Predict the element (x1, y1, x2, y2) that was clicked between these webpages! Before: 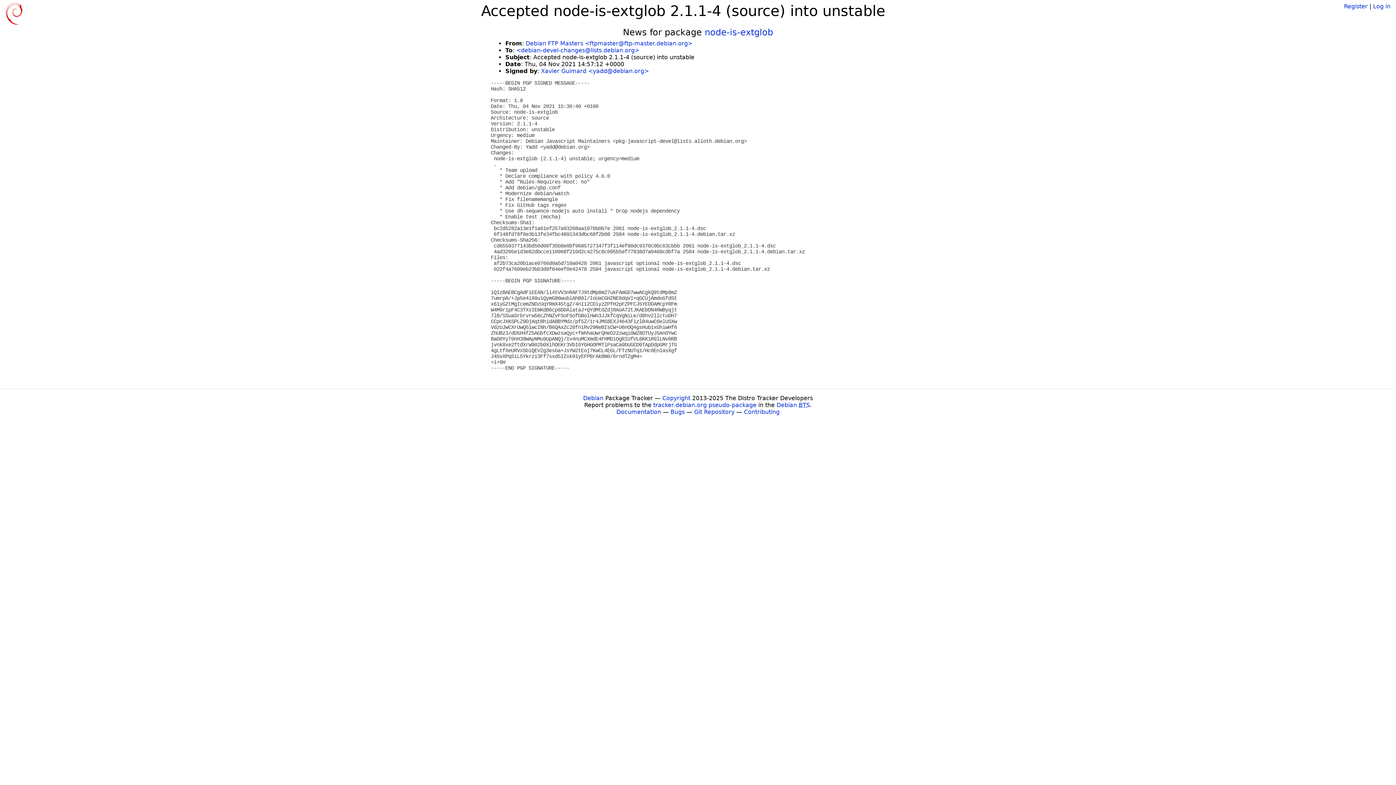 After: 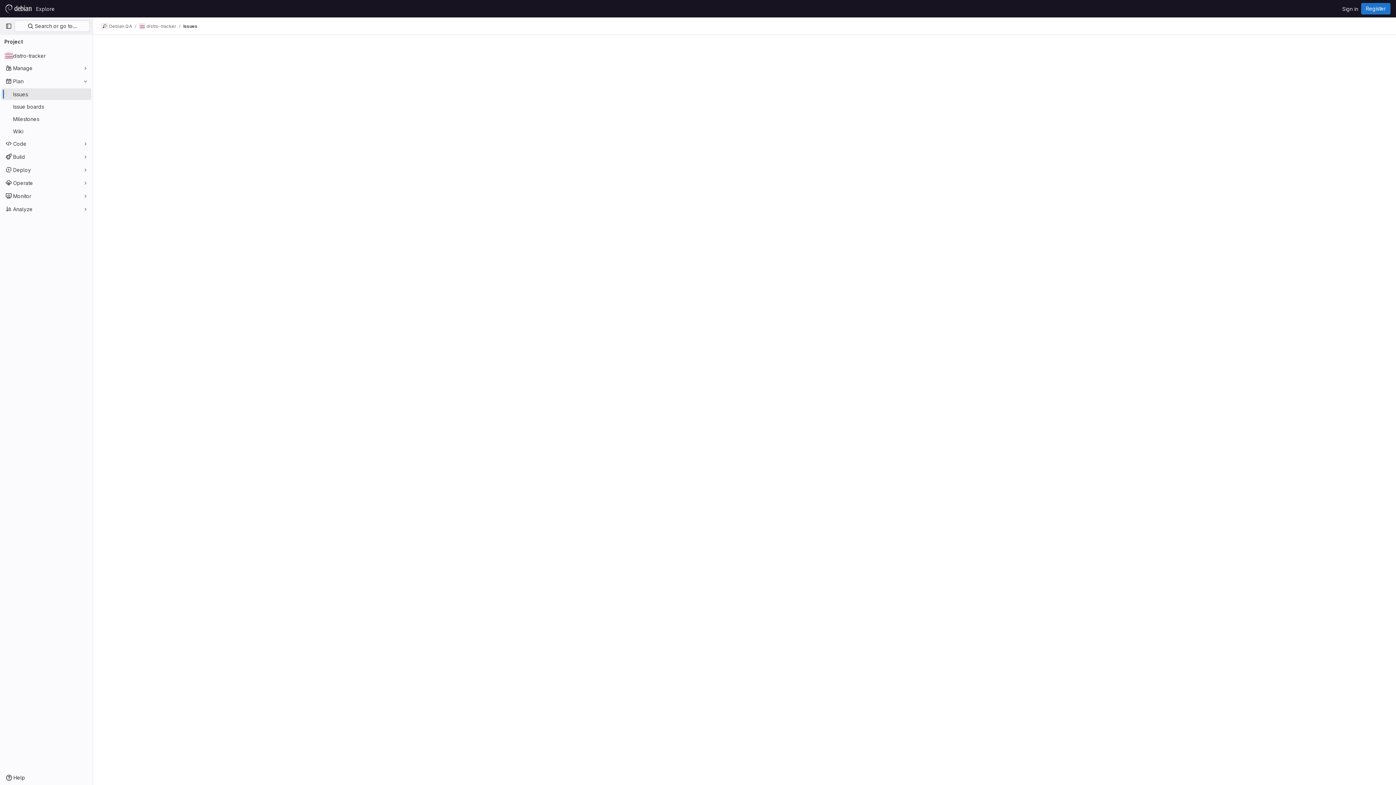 Action: bbox: (670, 408, 684, 415) label: Bugs